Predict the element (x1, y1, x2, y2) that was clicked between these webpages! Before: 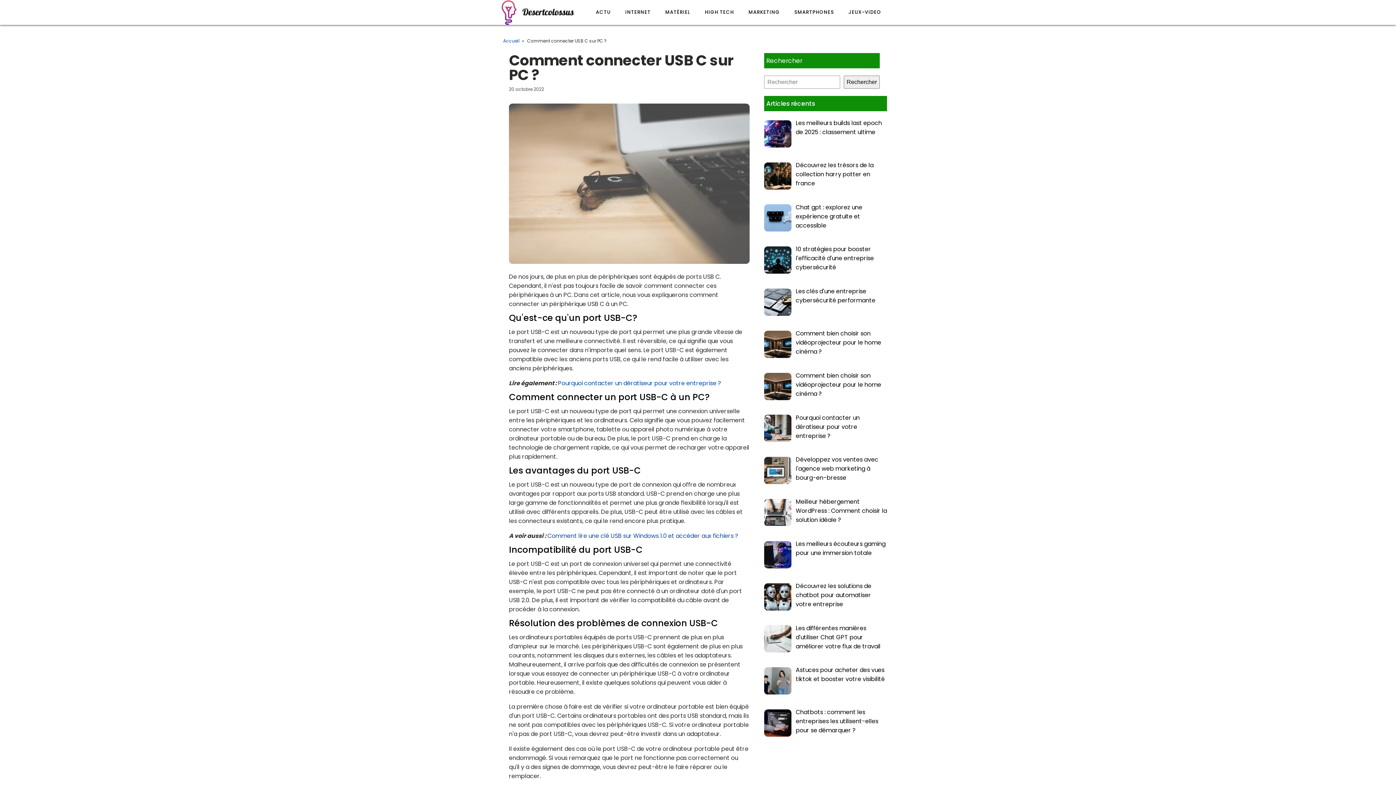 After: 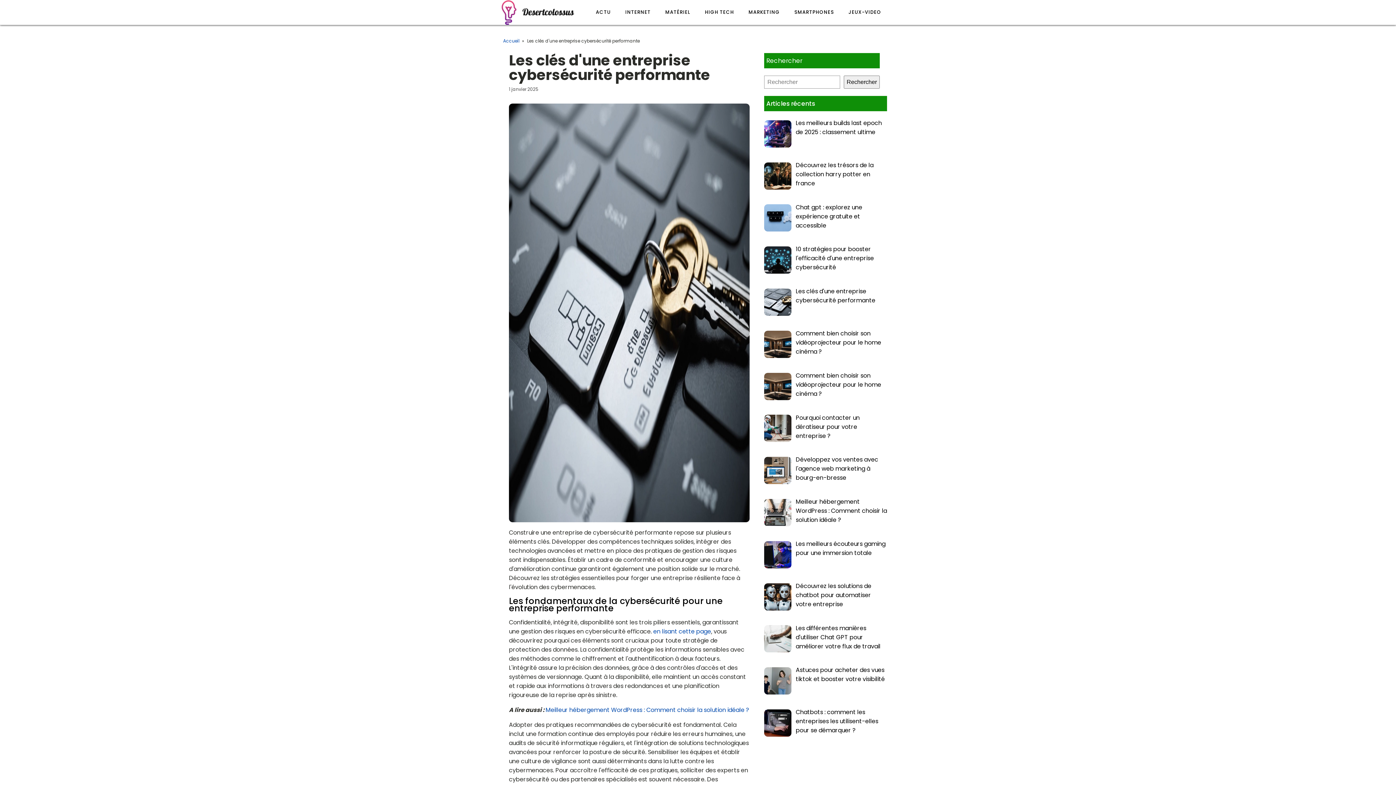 Action: bbox: (796, 287, 875, 304) label: Les clés d'une entreprise cybersécurité performante